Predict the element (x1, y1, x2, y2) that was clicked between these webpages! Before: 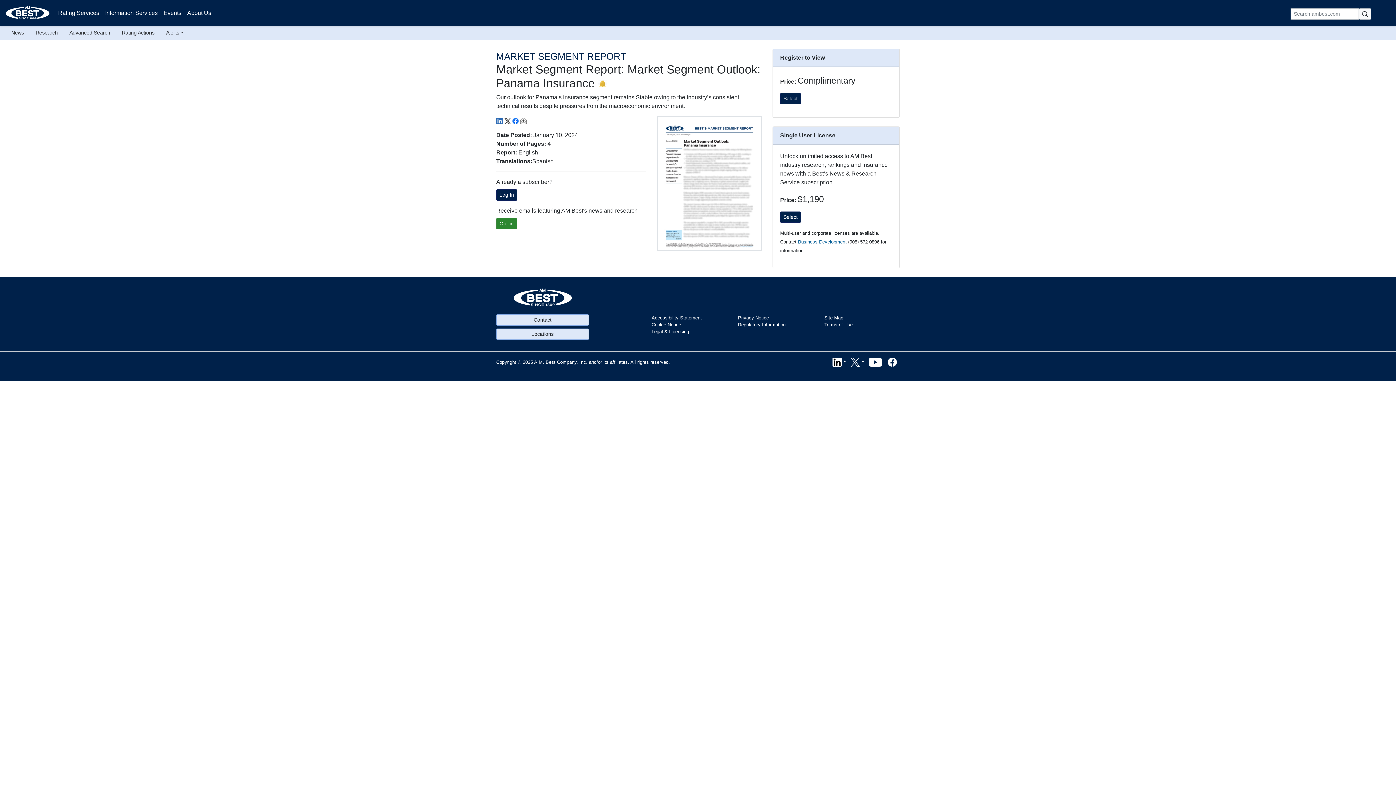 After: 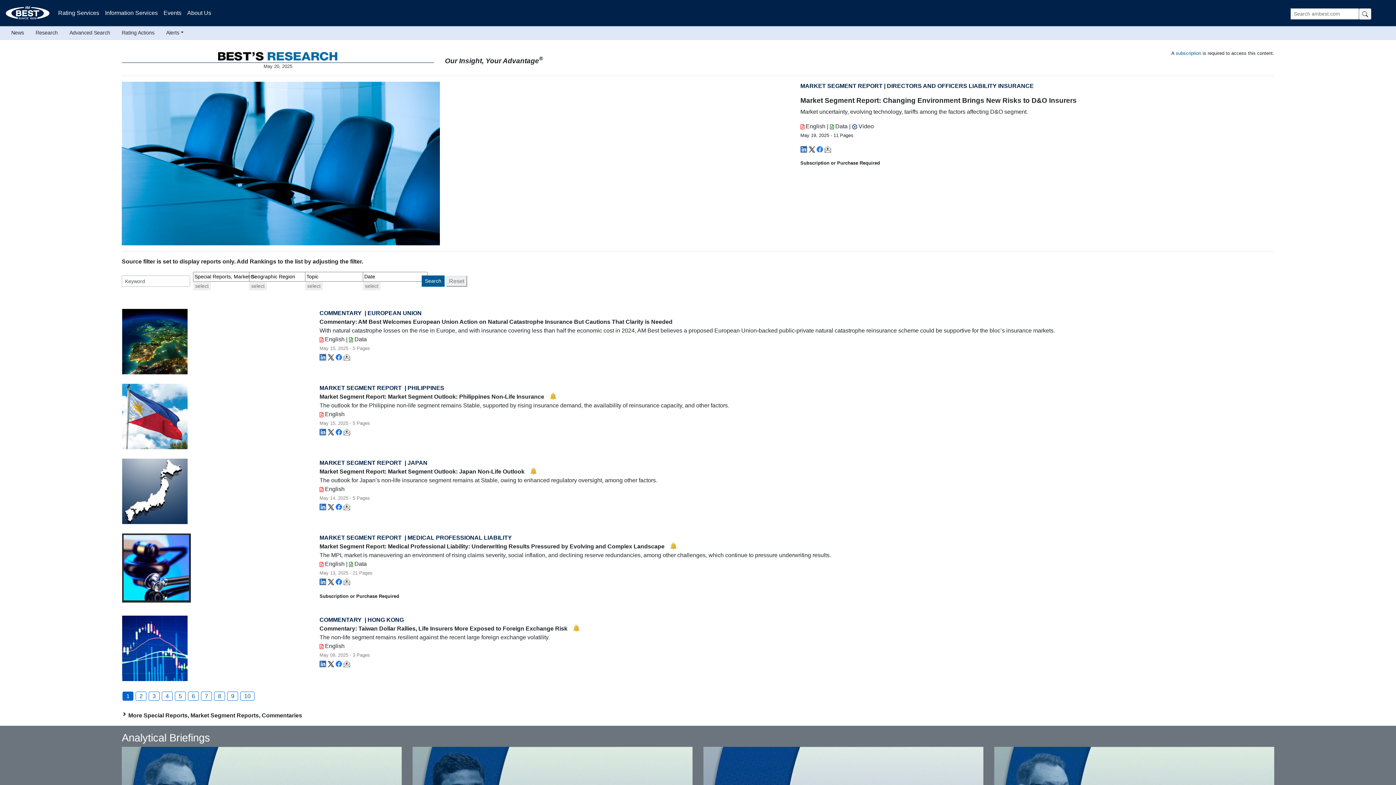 Action: label: Research bbox: (29, 26, 63, 39)